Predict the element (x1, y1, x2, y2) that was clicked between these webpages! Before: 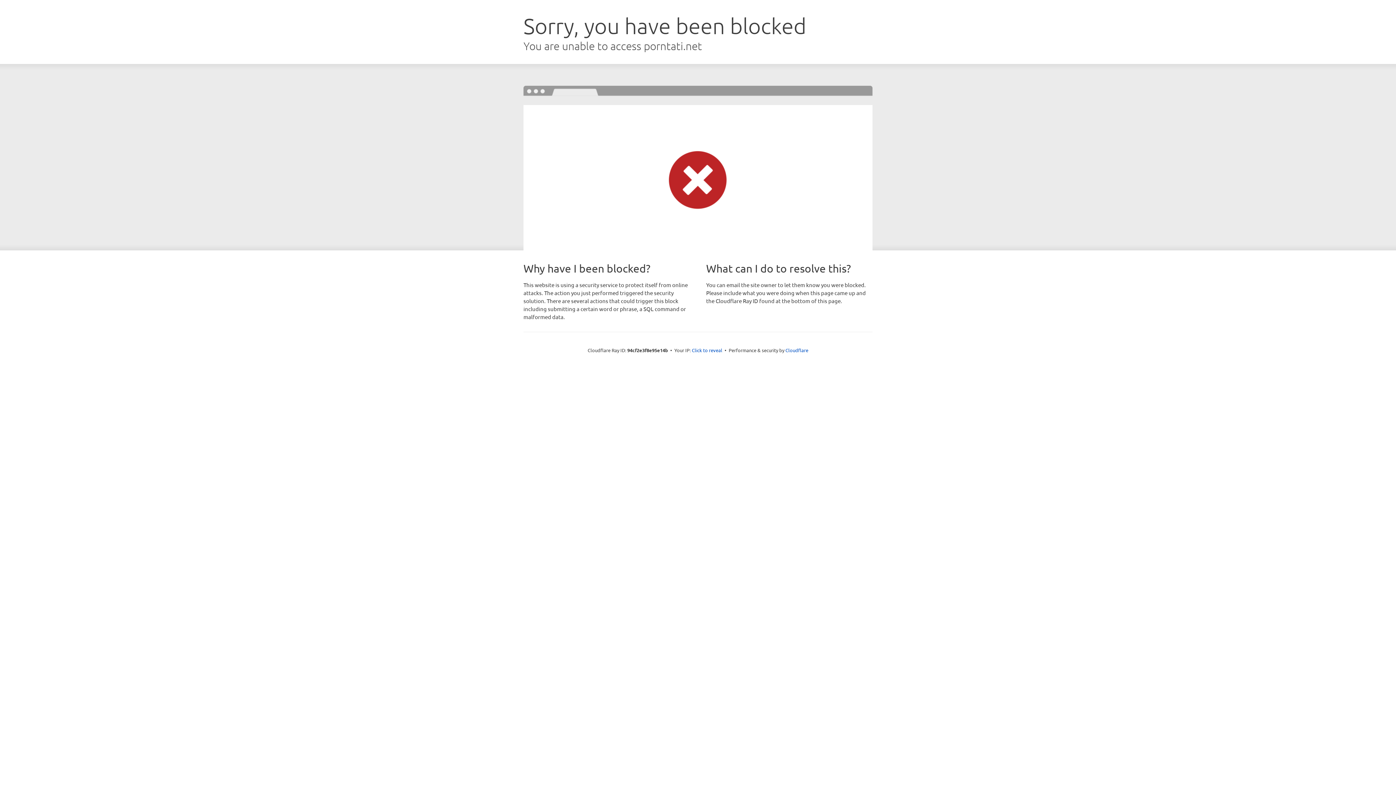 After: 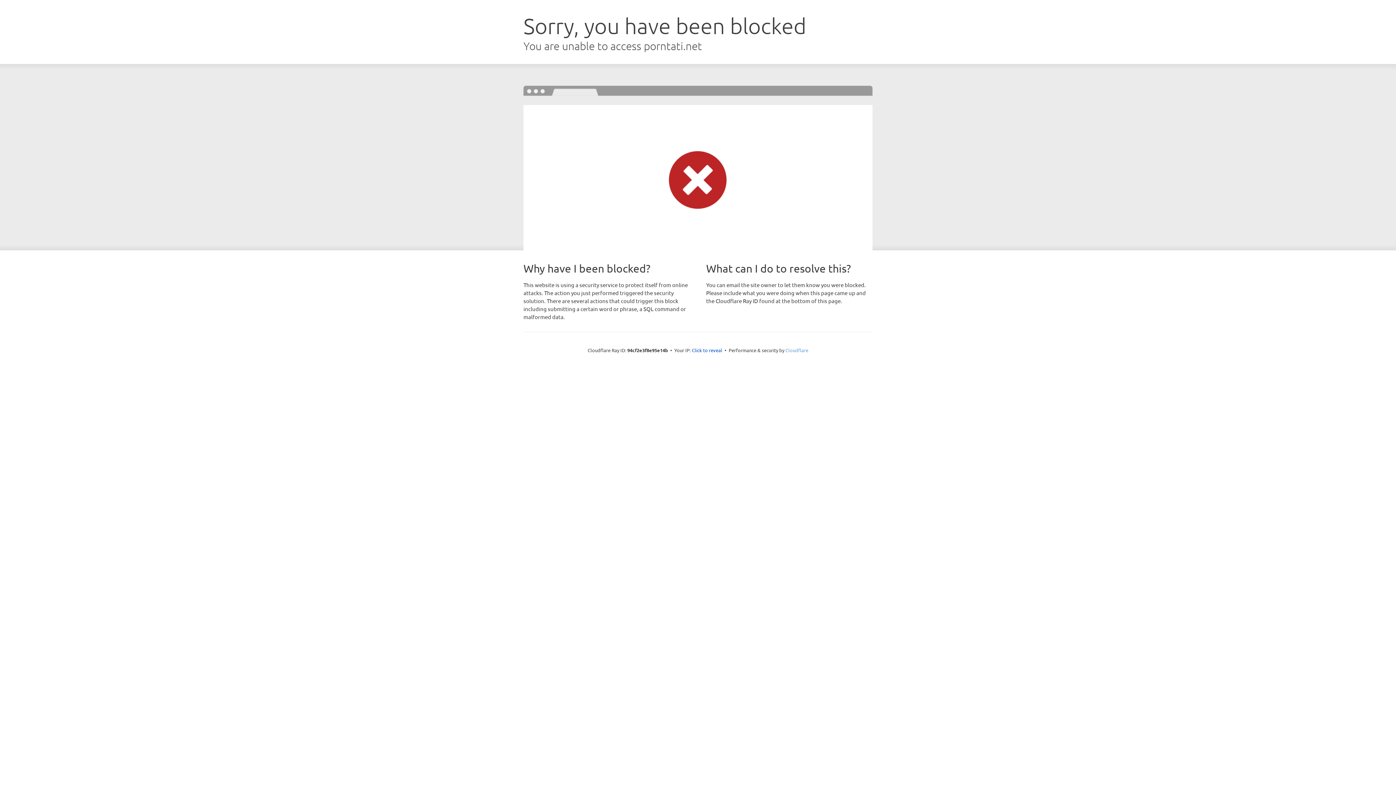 Action: label: Cloudflare bbox: (785, 347, 808, 353)